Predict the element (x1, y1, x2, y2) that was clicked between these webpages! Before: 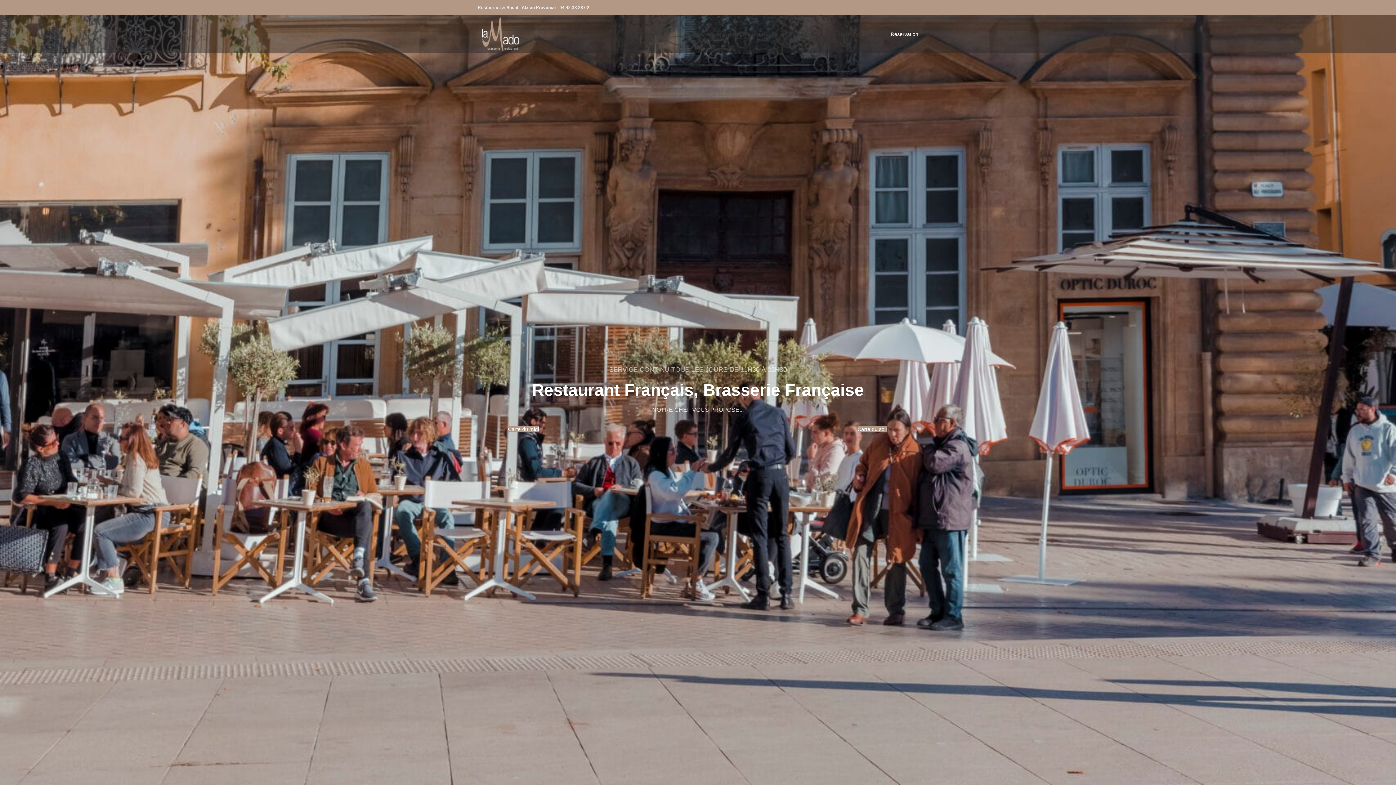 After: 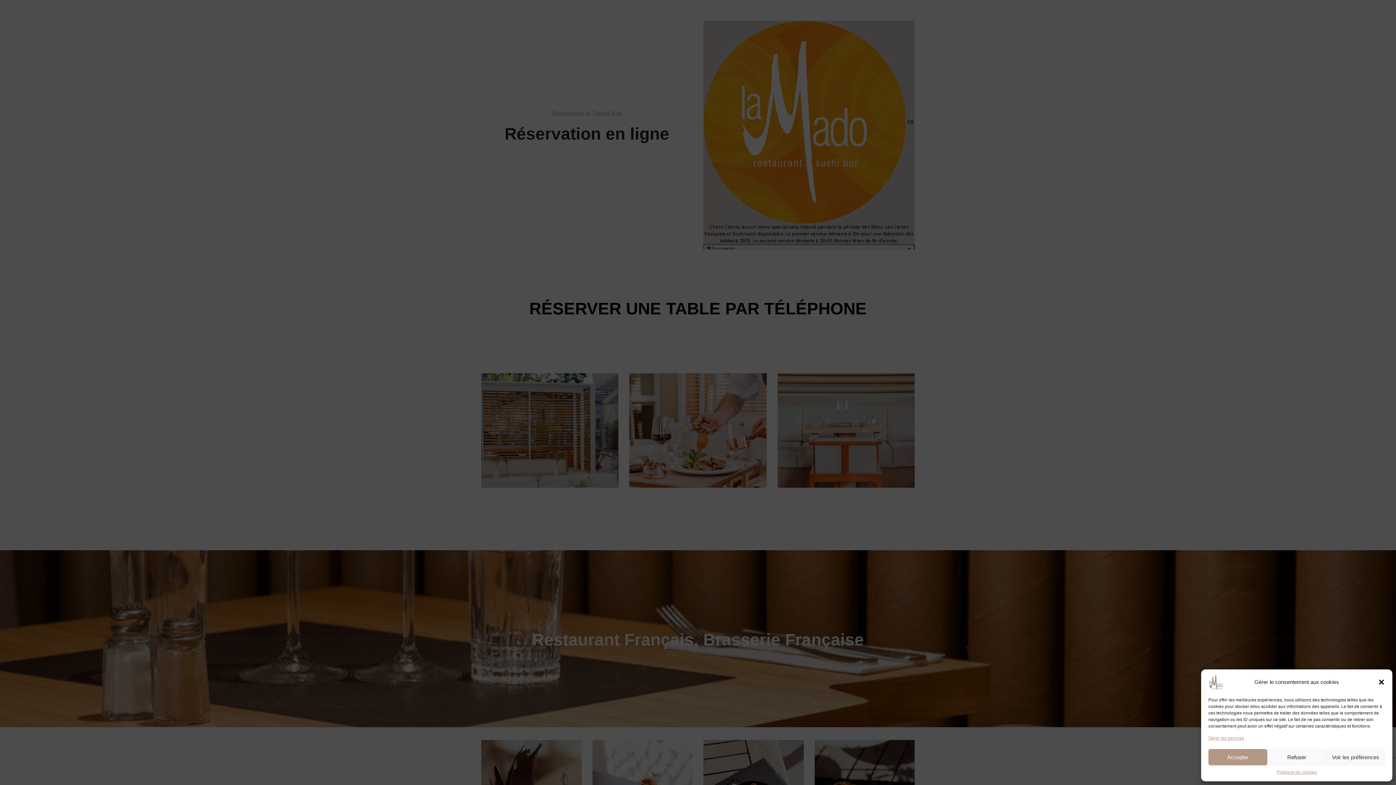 Action: label: RÉSERVATION EN LIGNE bbox: (704, 26, 762, 41)